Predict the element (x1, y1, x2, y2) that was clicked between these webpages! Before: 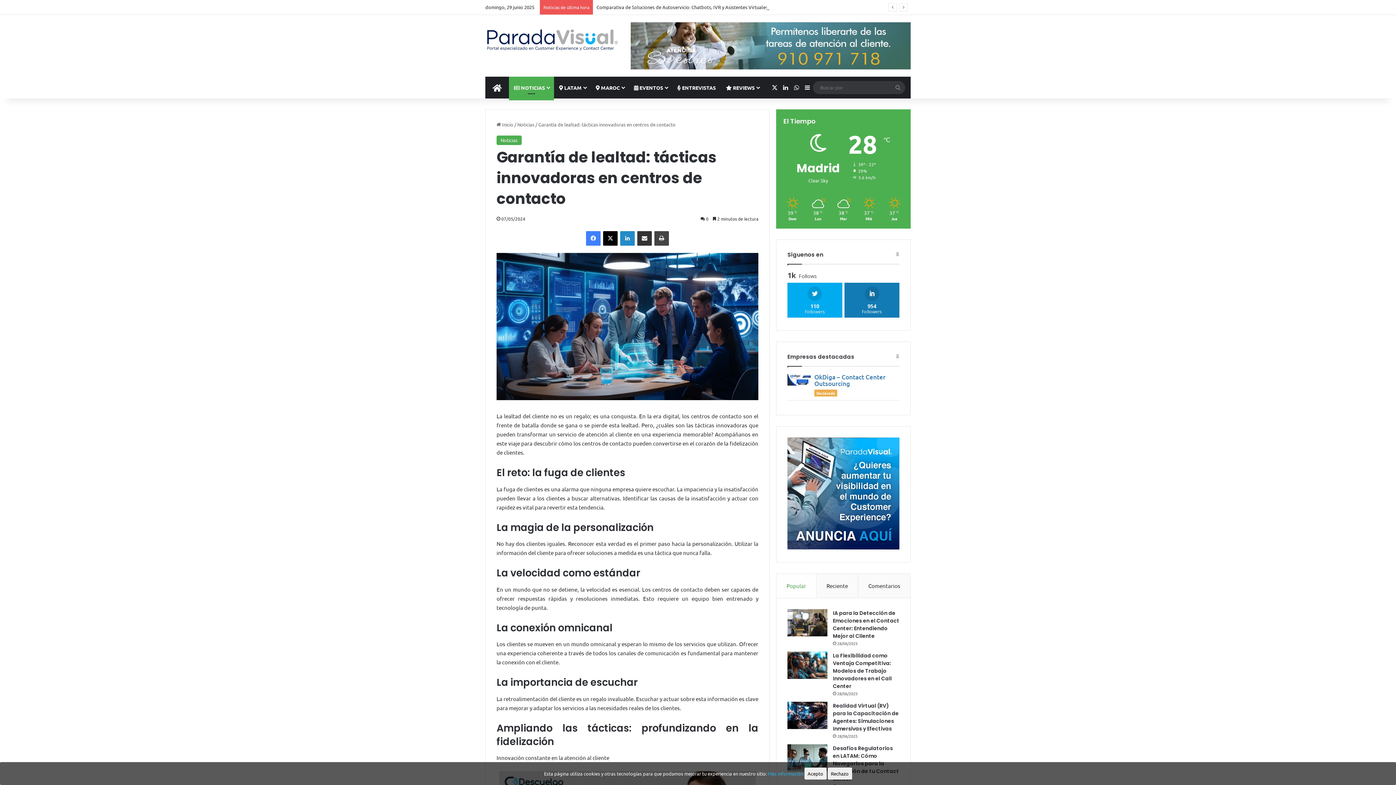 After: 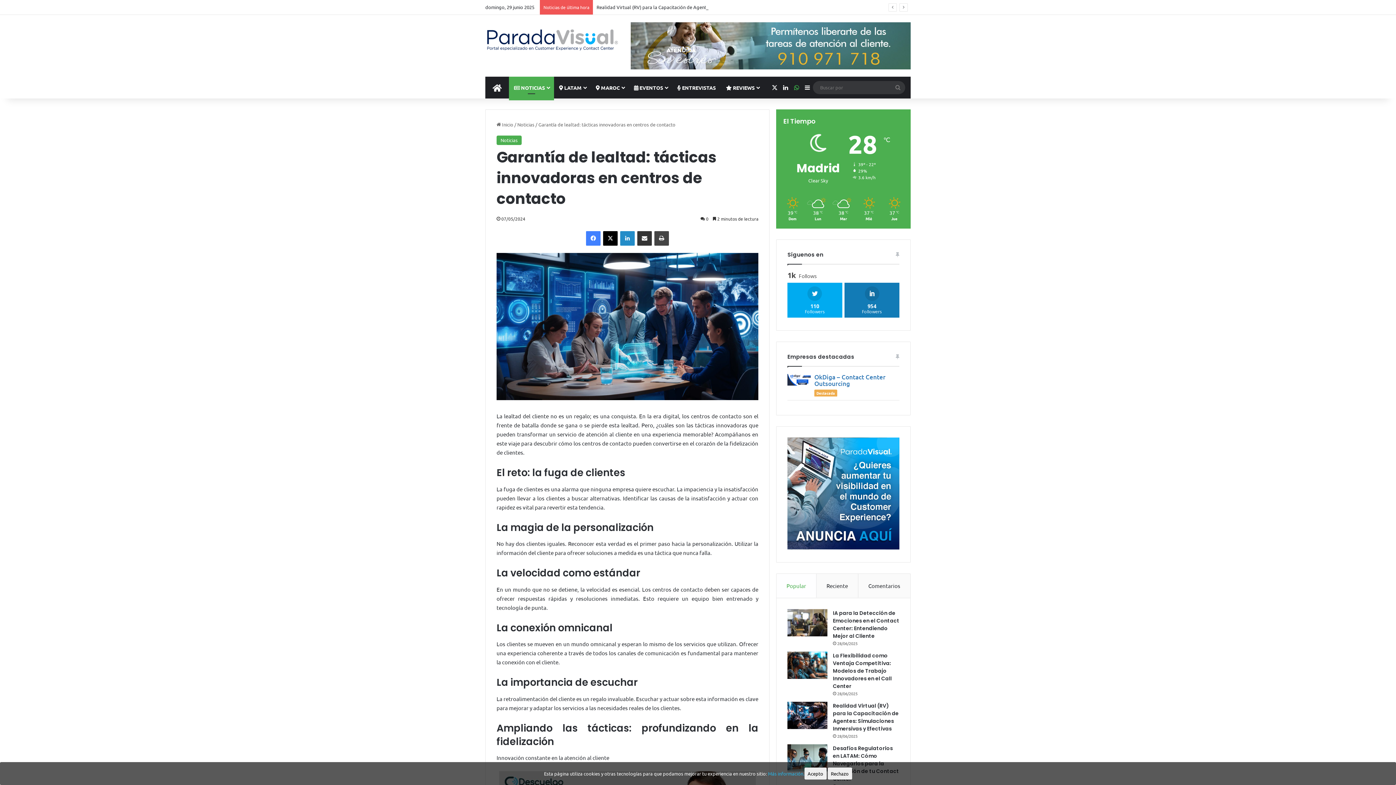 Action: label: WhatsApp bbox: (791, 76, 802, 98)